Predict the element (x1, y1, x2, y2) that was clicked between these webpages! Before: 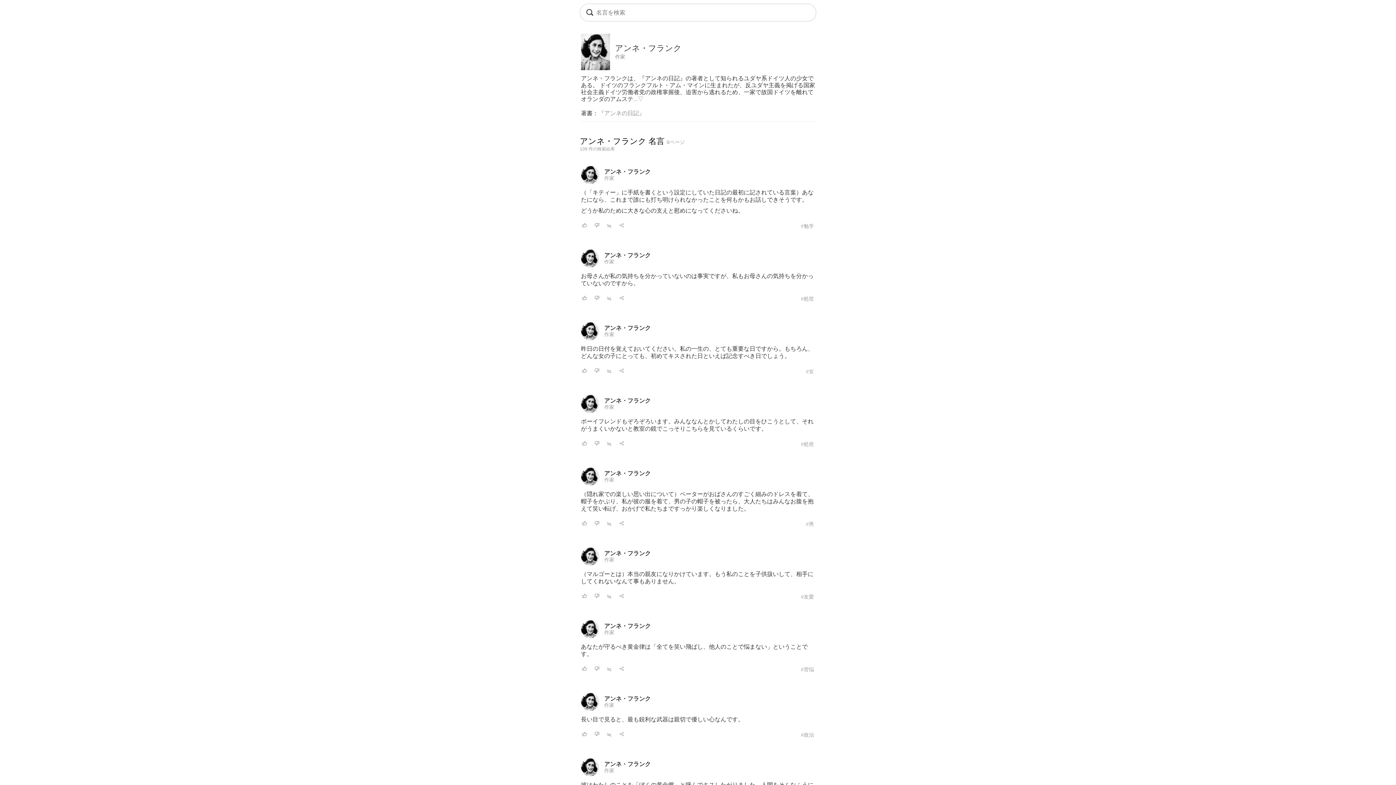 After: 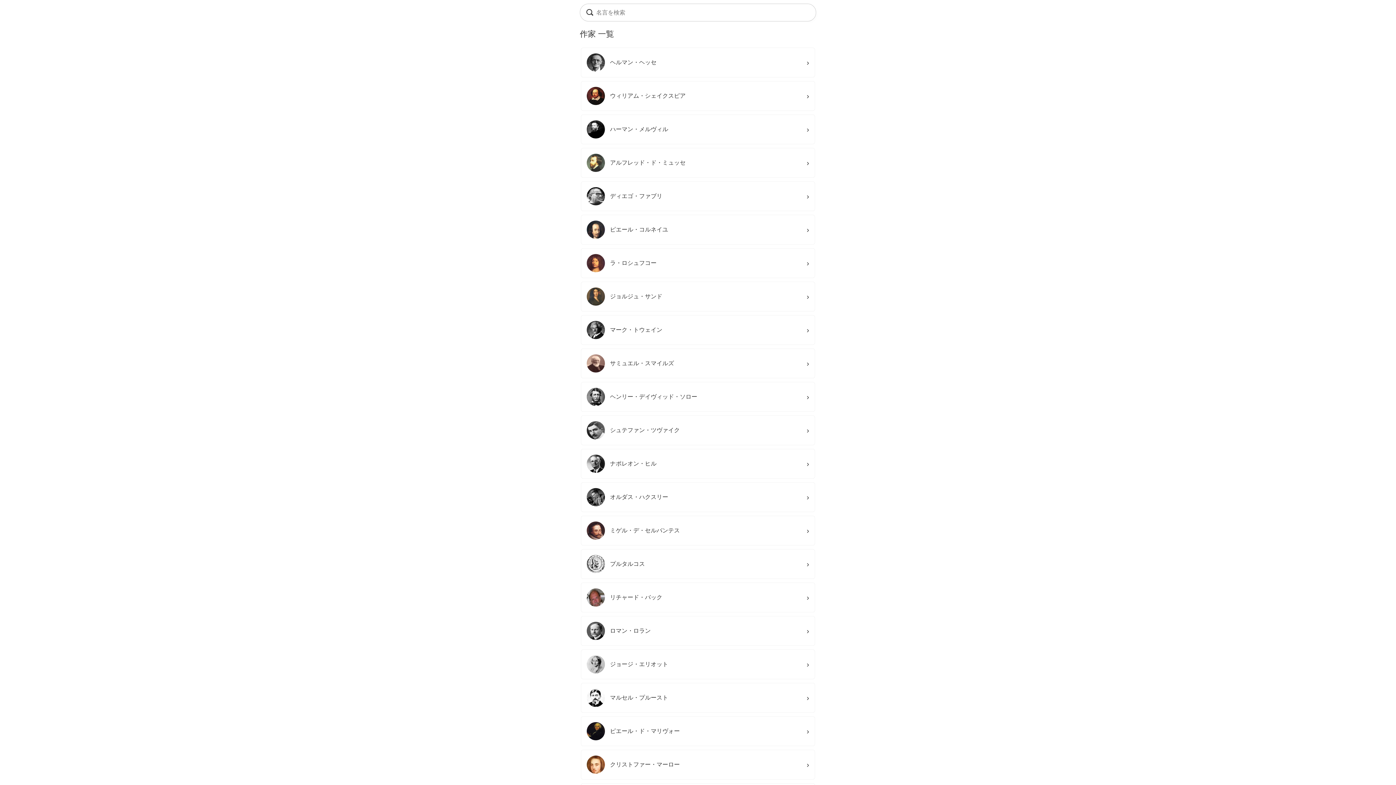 Action: label: 作家 bbox: (604, 768, 614, 773)